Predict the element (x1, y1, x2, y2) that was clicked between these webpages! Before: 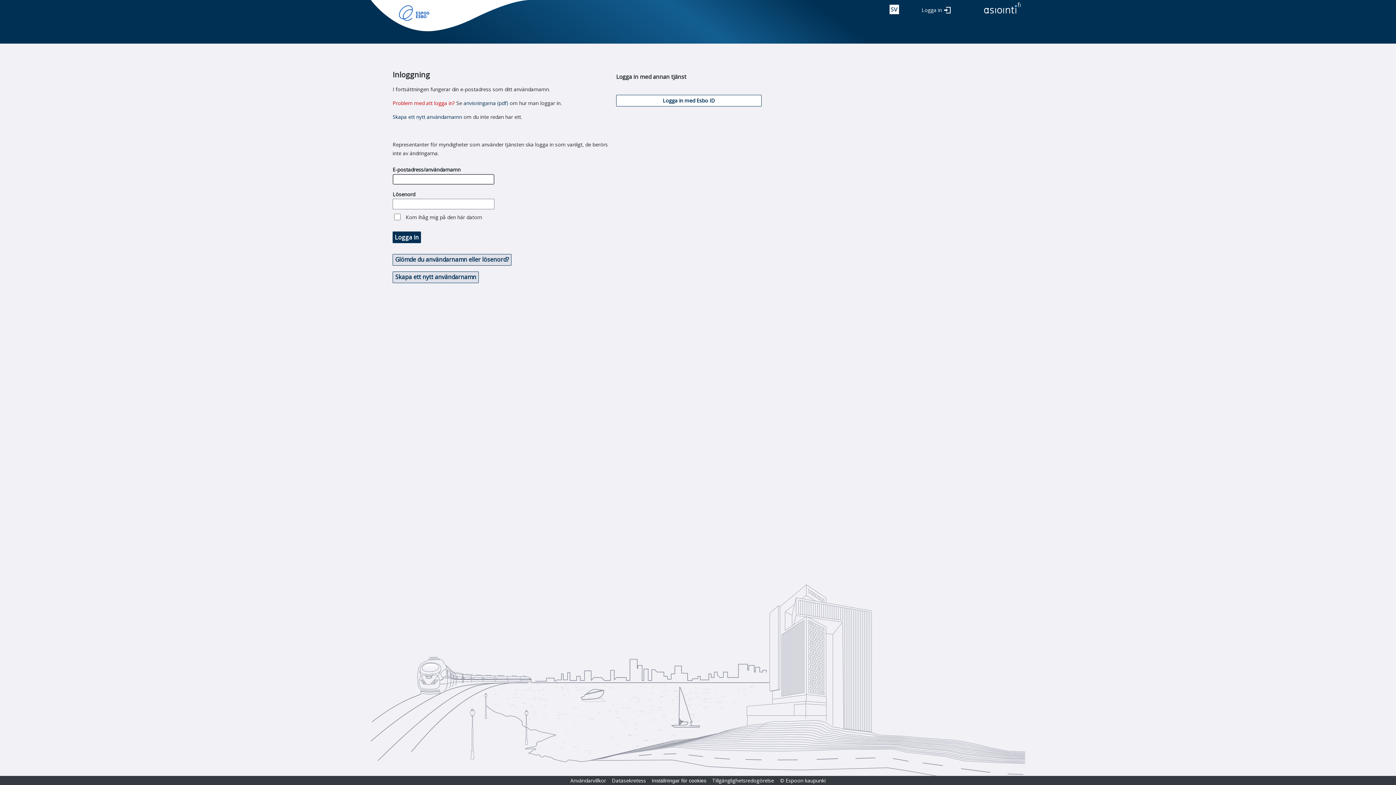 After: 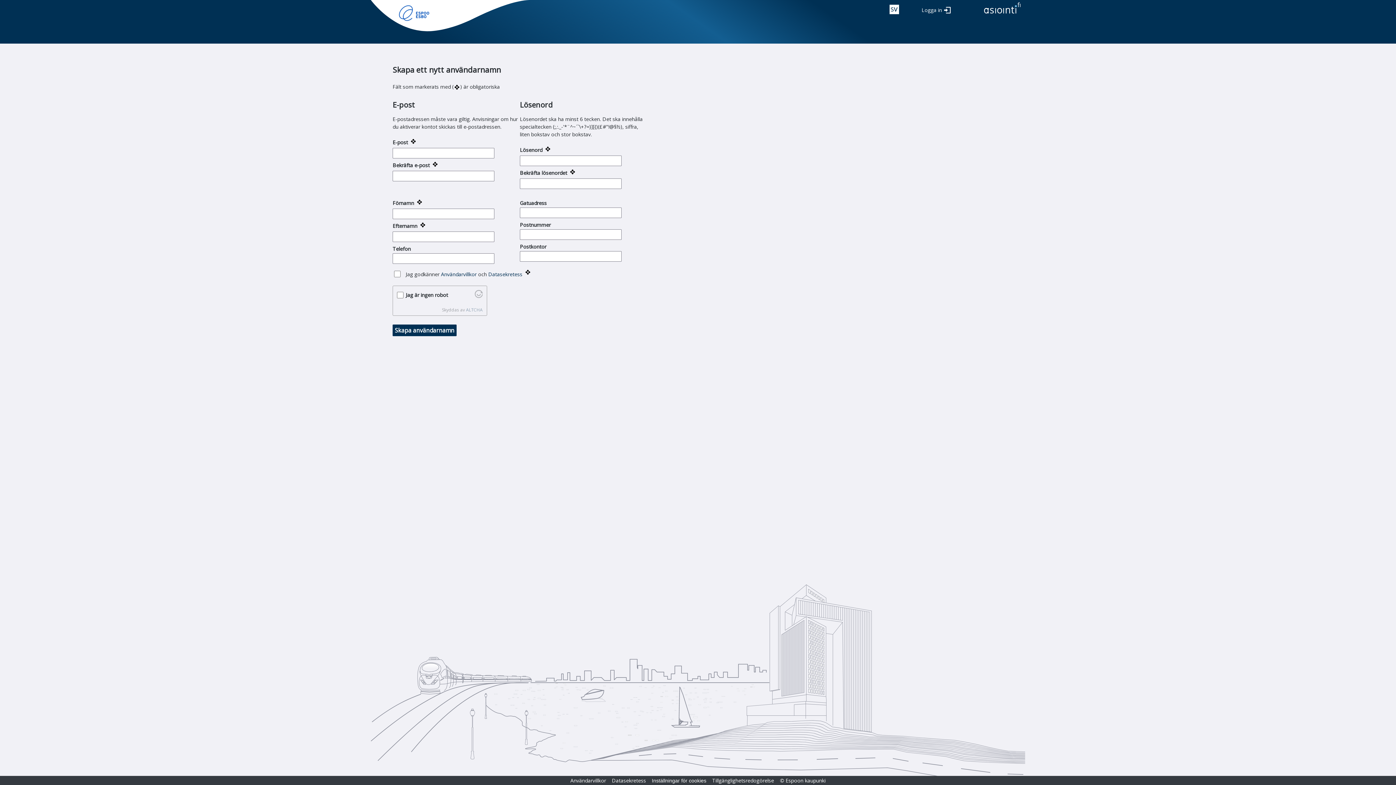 Action: bbox: (392, 113, 462, 120) label: Skapa ett nytt användarnamn